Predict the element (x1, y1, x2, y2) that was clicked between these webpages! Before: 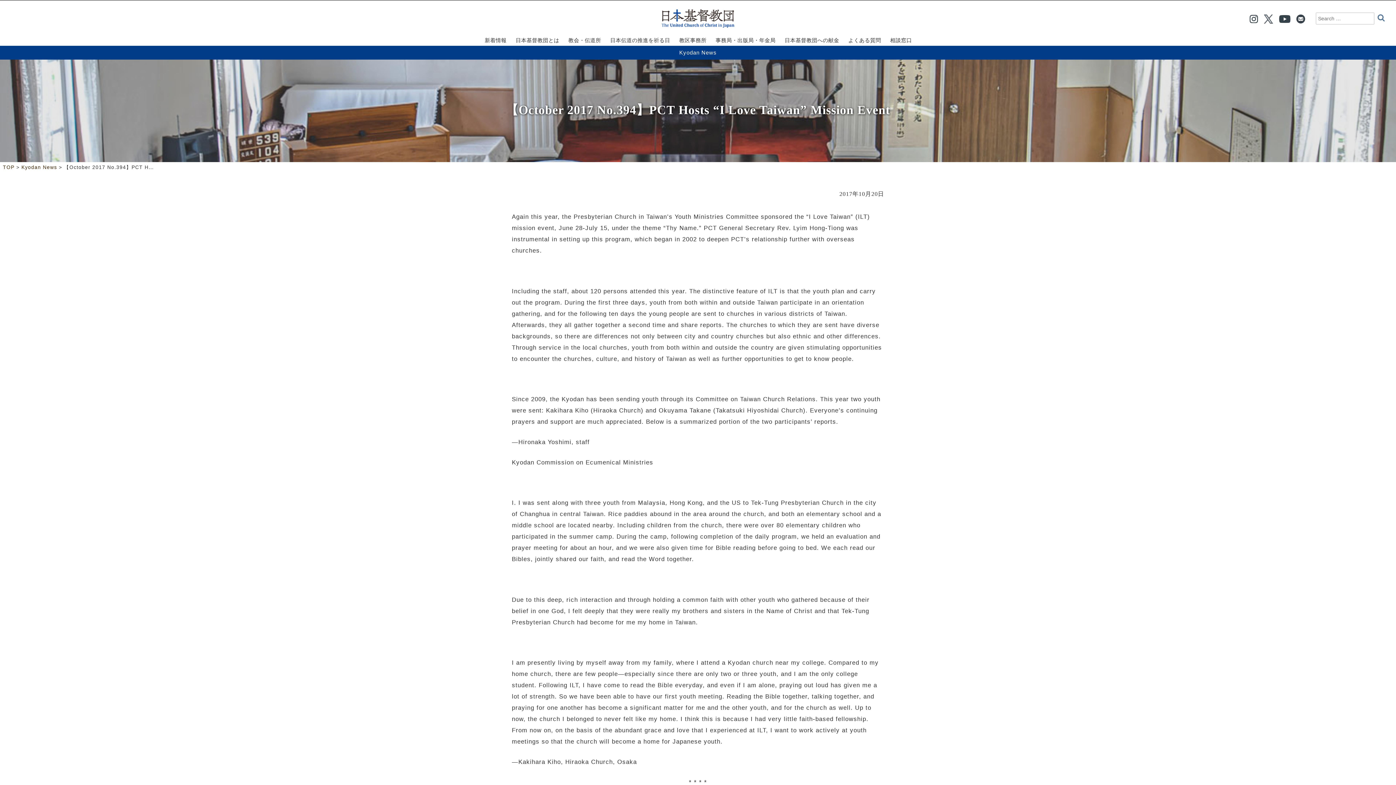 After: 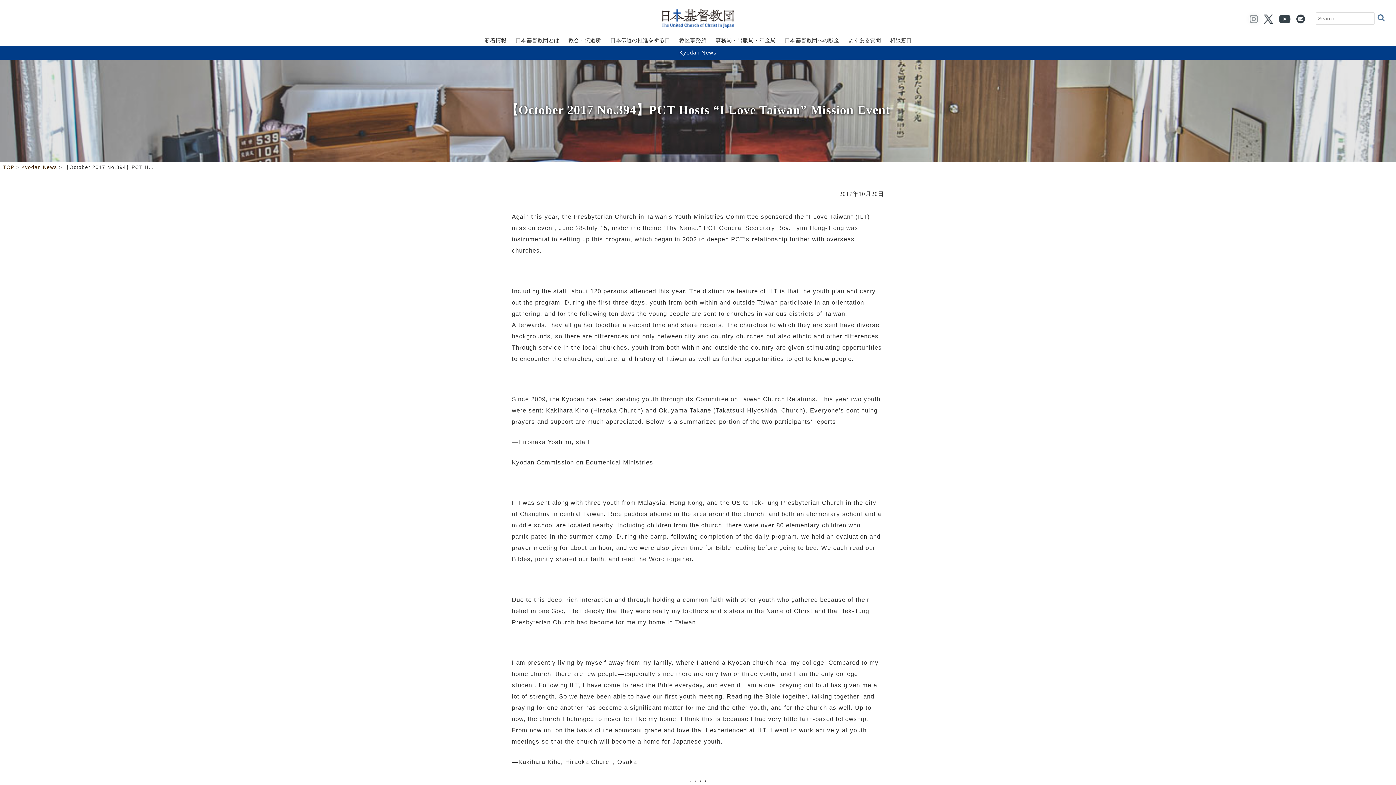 Action: bbox: (1246, 15, 1261, 21)